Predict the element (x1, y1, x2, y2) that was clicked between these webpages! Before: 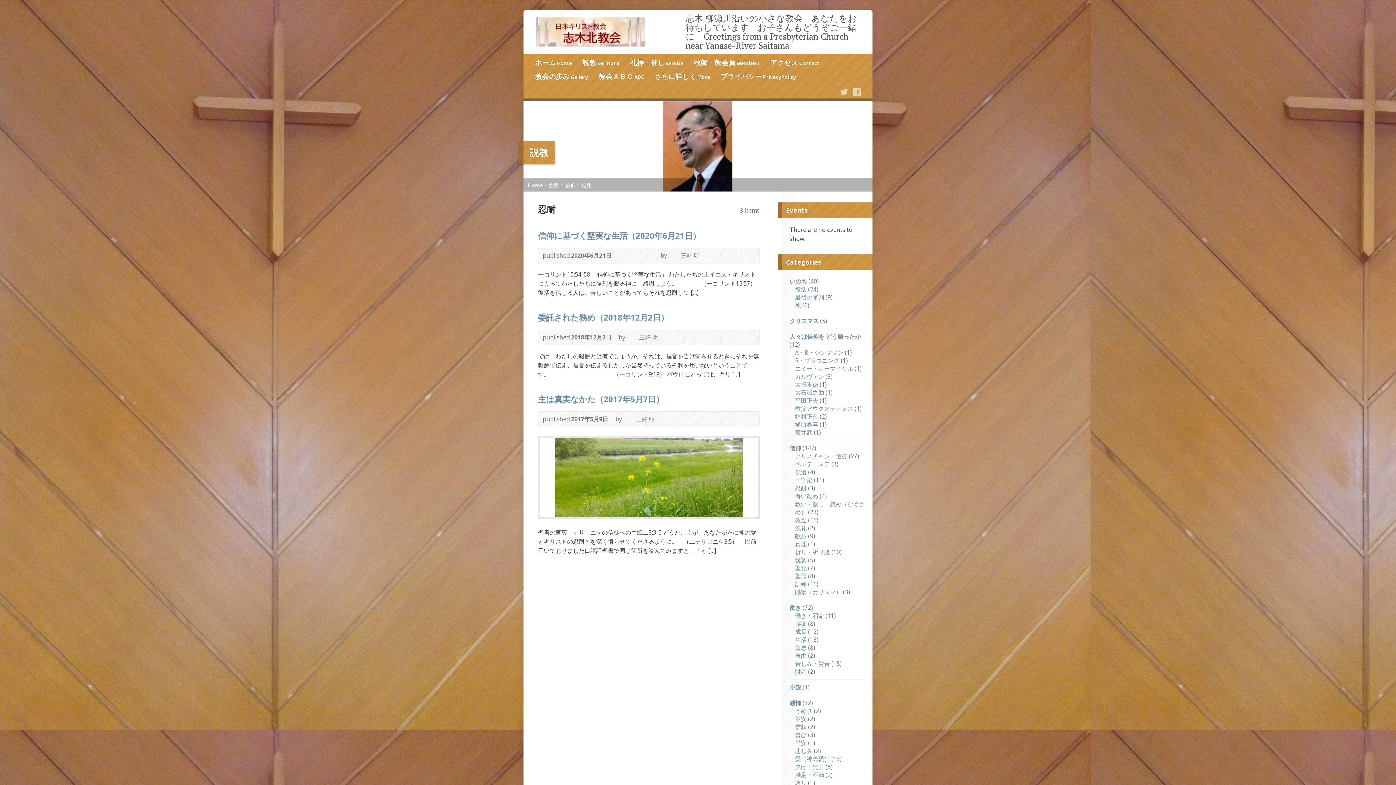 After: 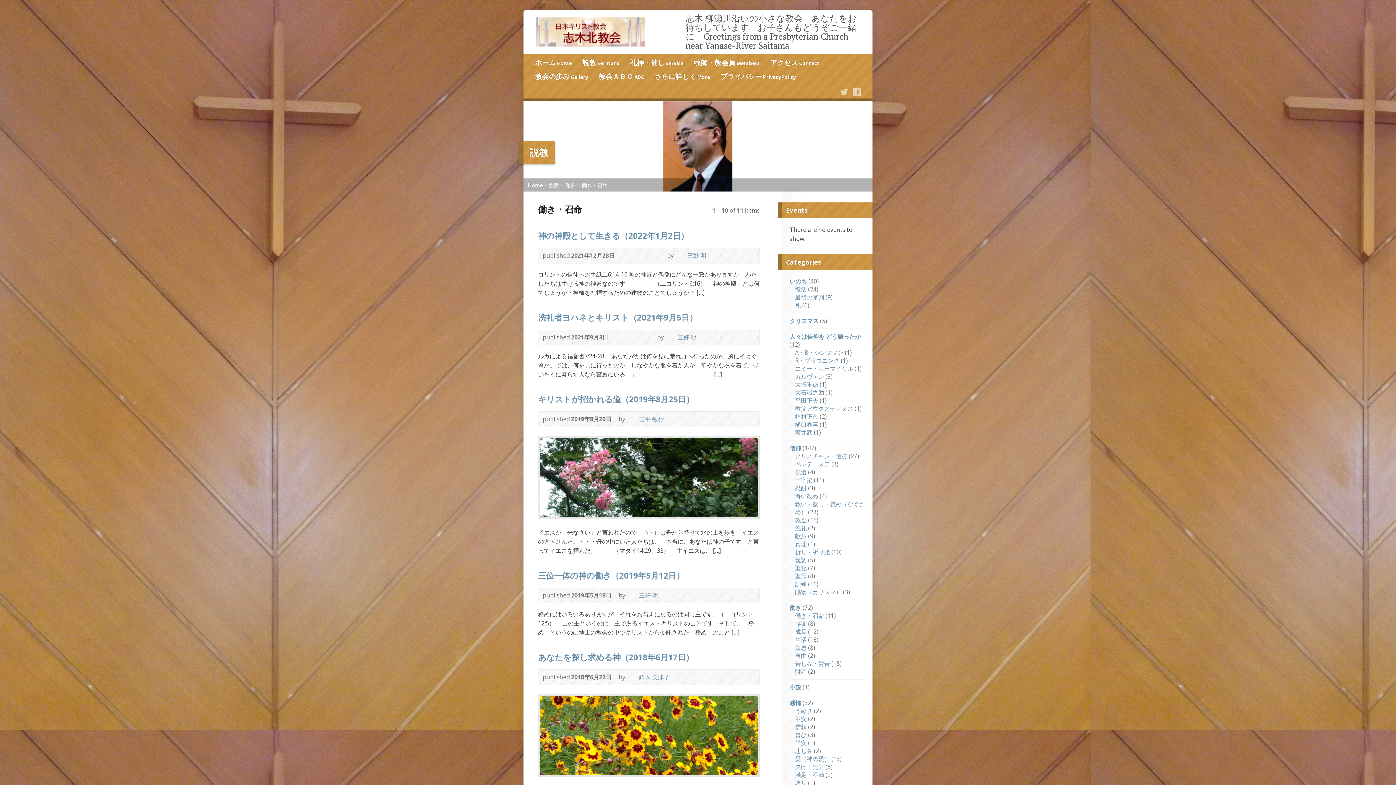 Action: label: 働き・召命 bbox: (795, 611, 824, 619)